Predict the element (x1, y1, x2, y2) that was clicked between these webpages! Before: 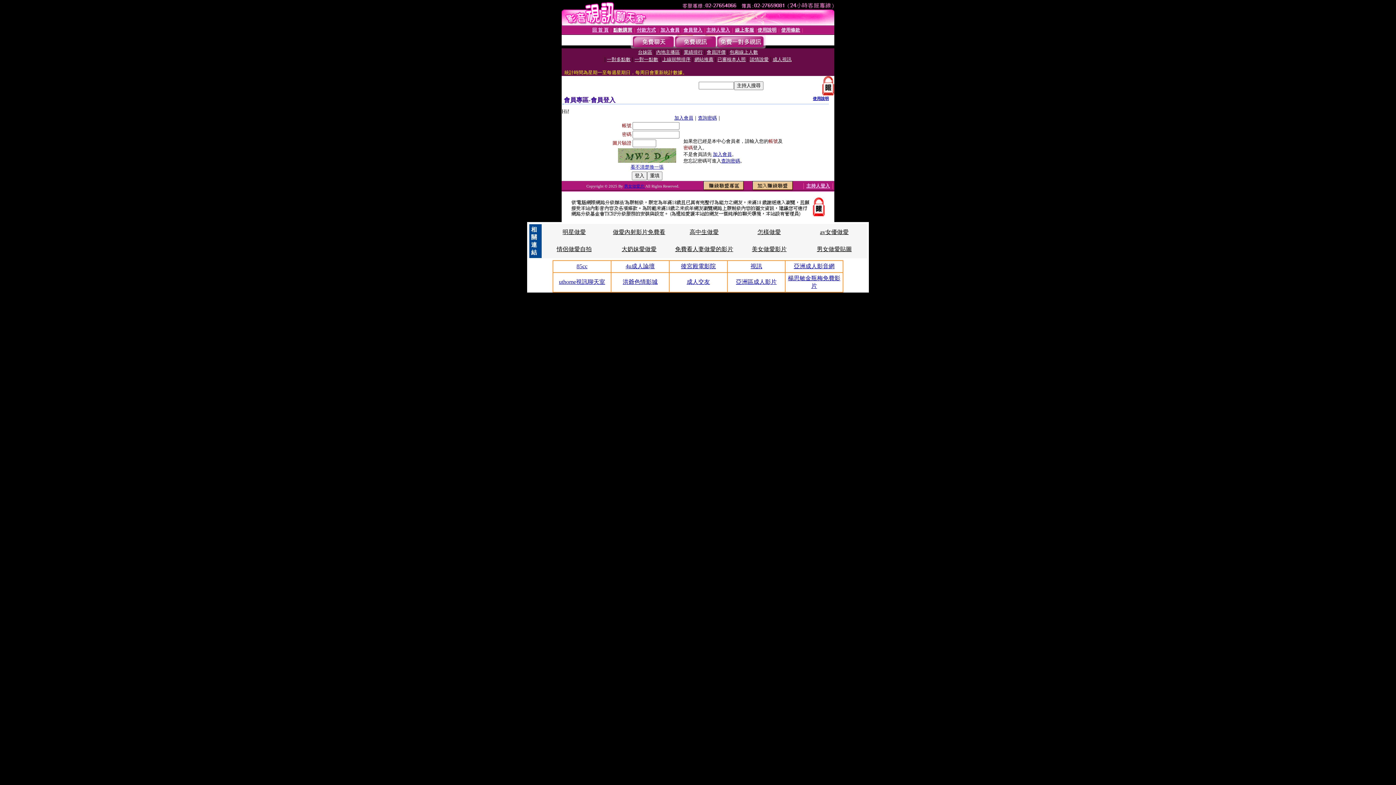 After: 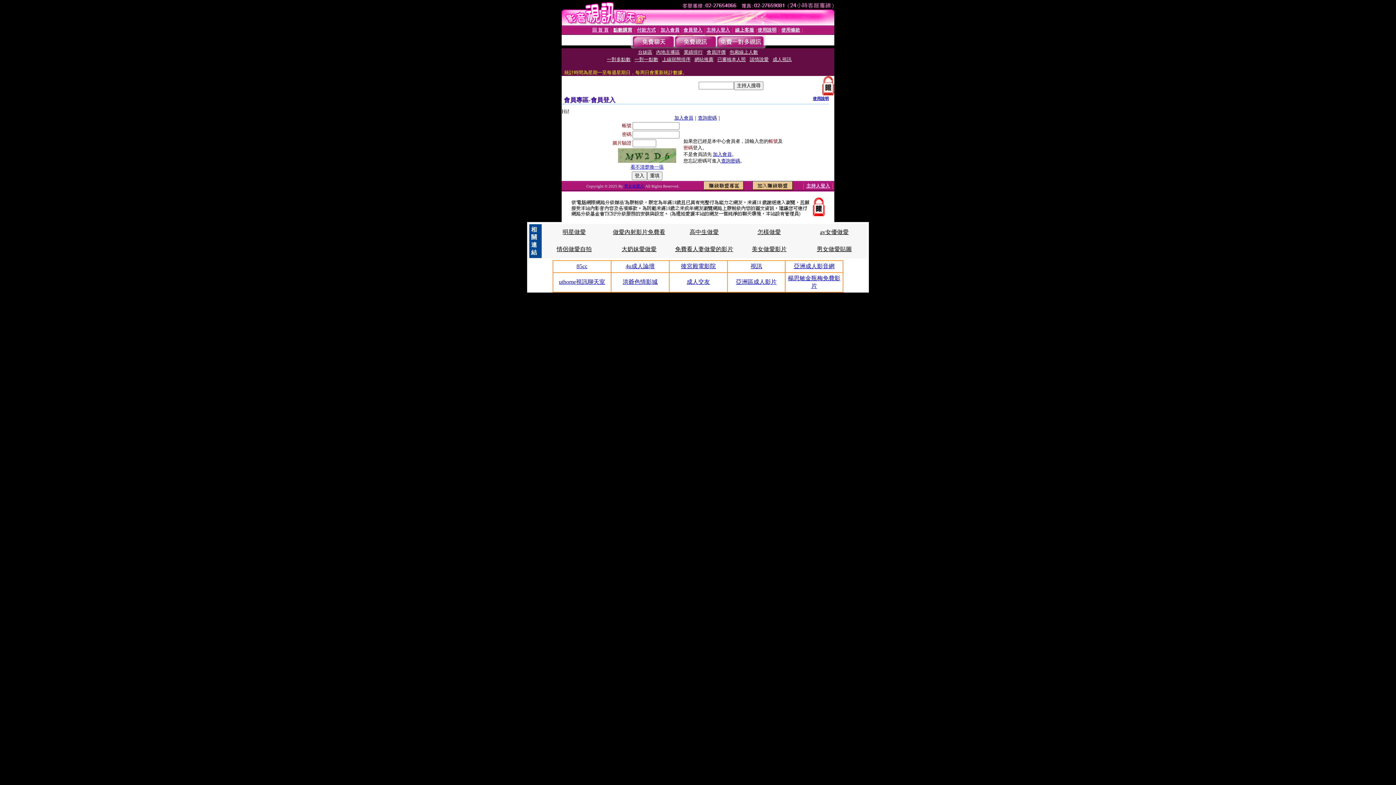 Action: label: 明星做愛 bbox: (562, 229, 586, 235)